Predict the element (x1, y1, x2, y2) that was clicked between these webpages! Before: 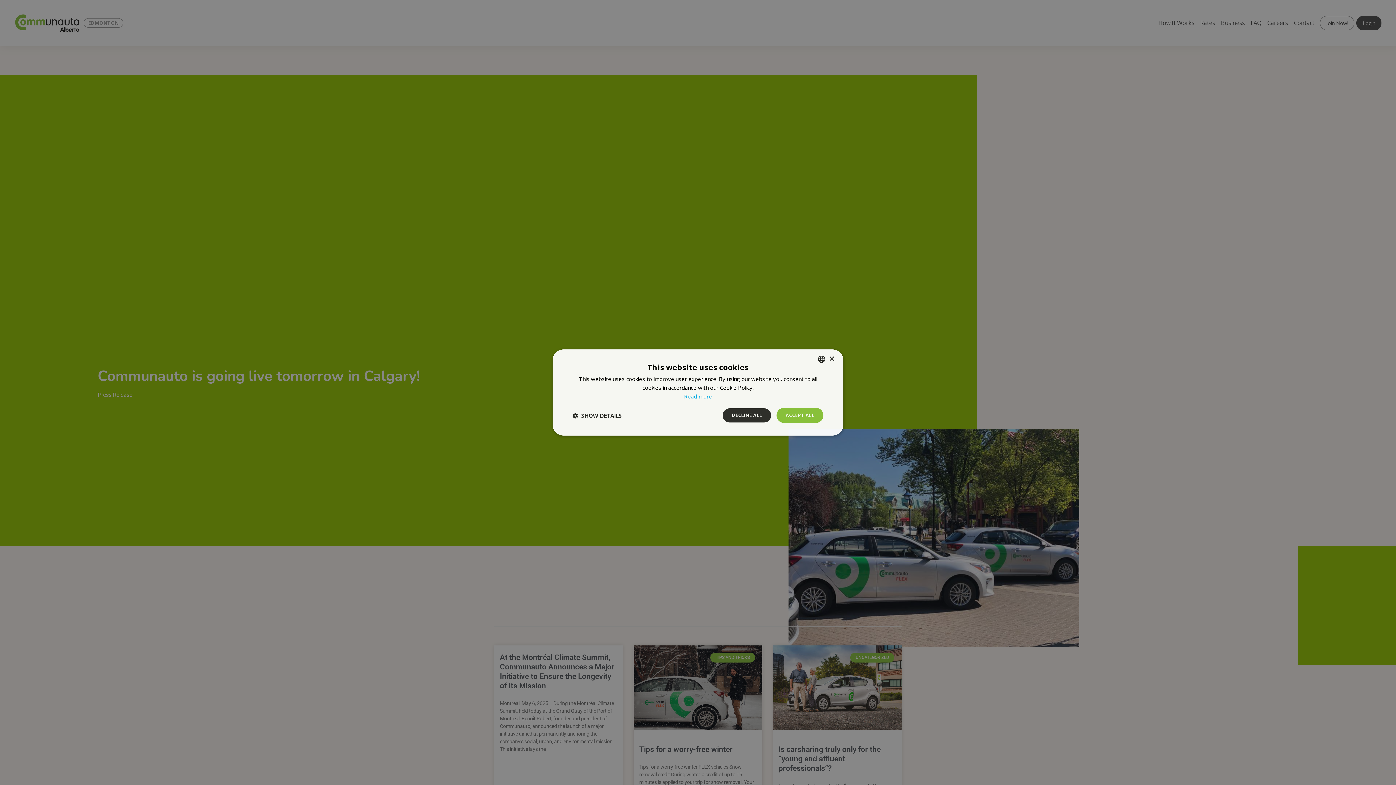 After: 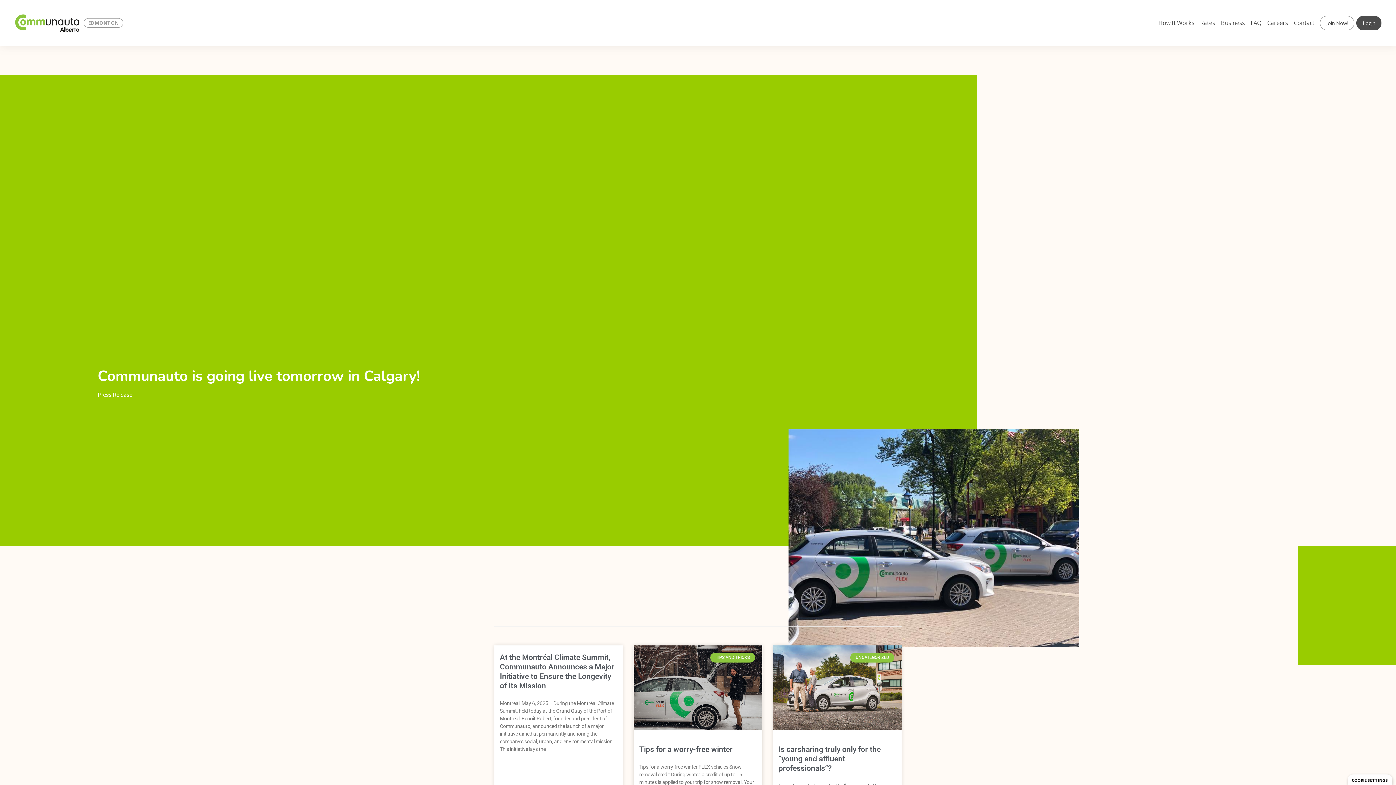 Action: bbox: (722, 408, 771, 423) label: DECLINE ALL